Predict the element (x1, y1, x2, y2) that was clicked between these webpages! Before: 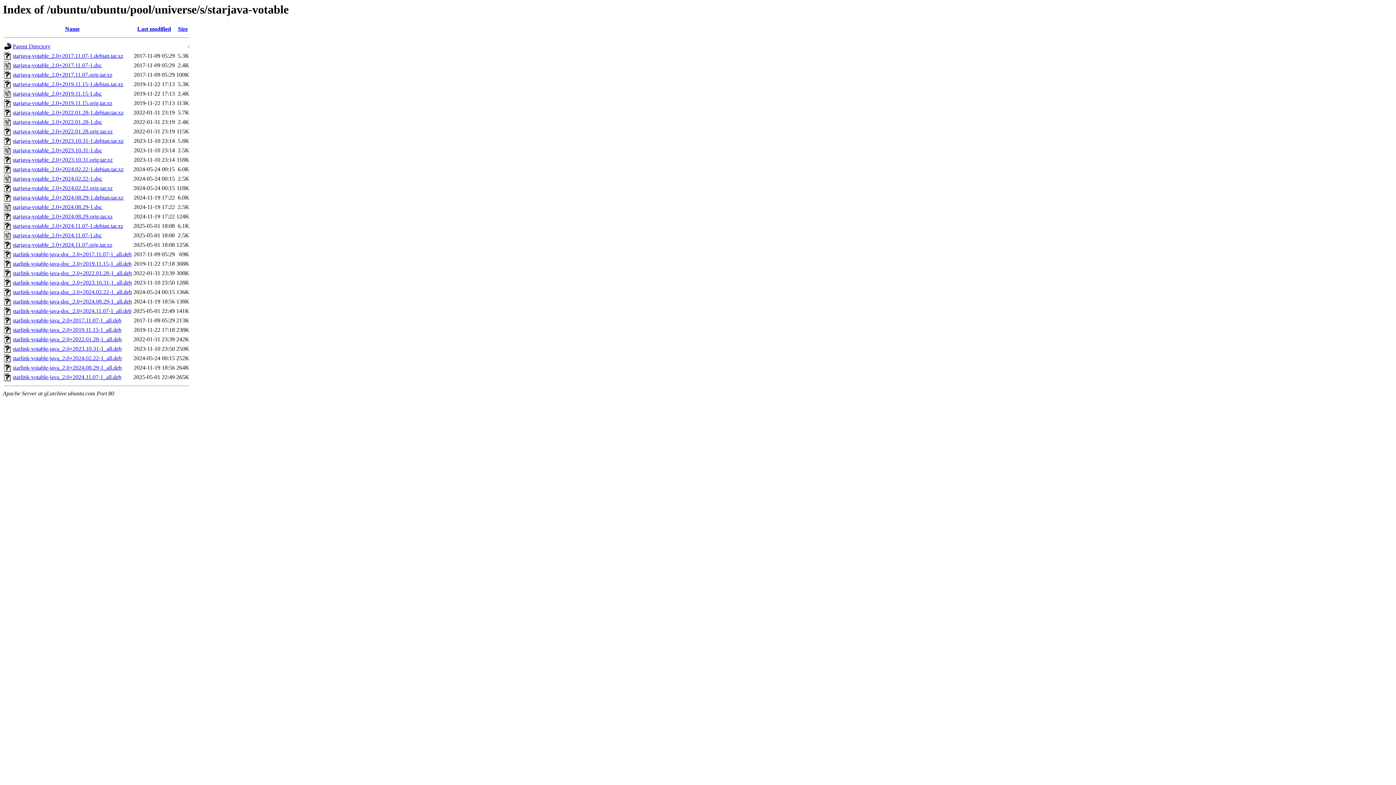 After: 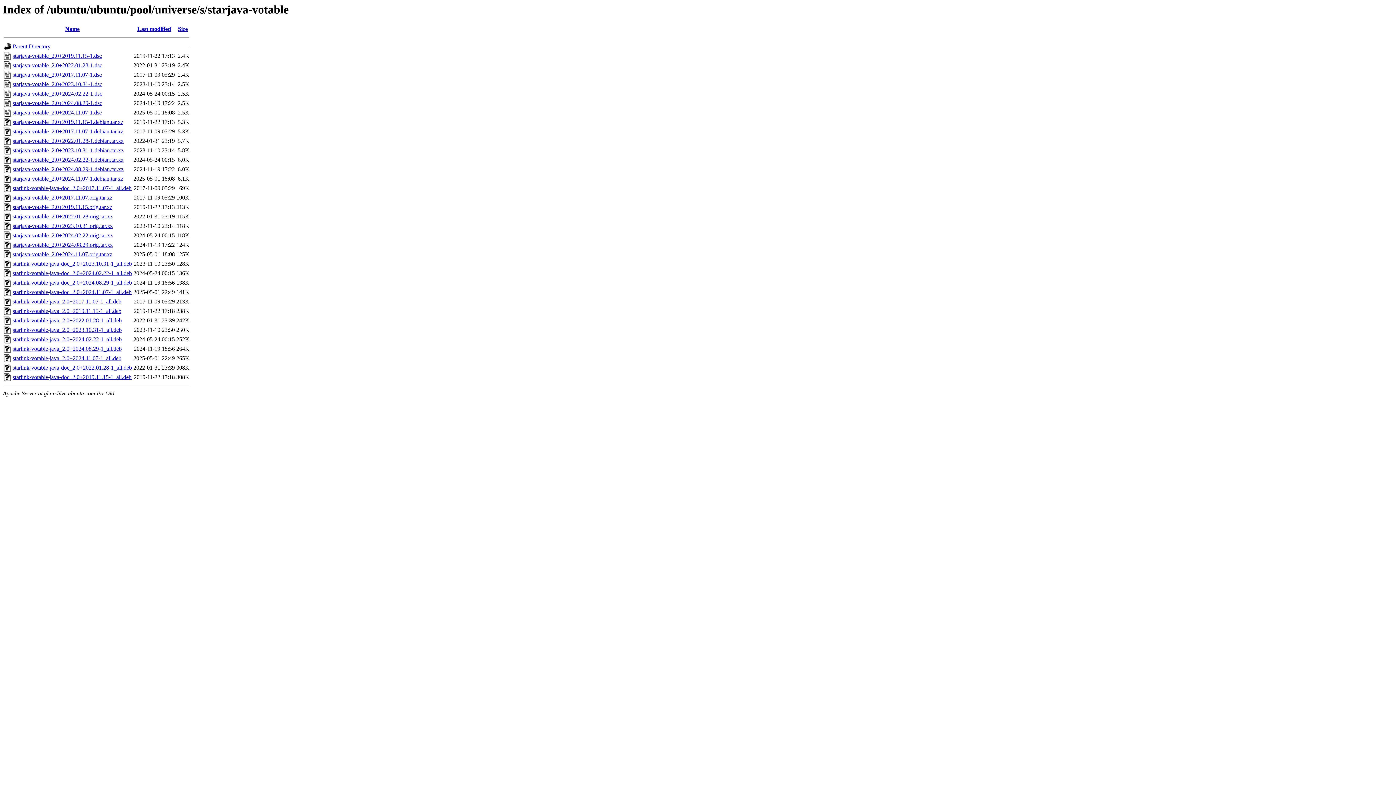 Action: label: Size bbox: (178, 25, 187, 32)